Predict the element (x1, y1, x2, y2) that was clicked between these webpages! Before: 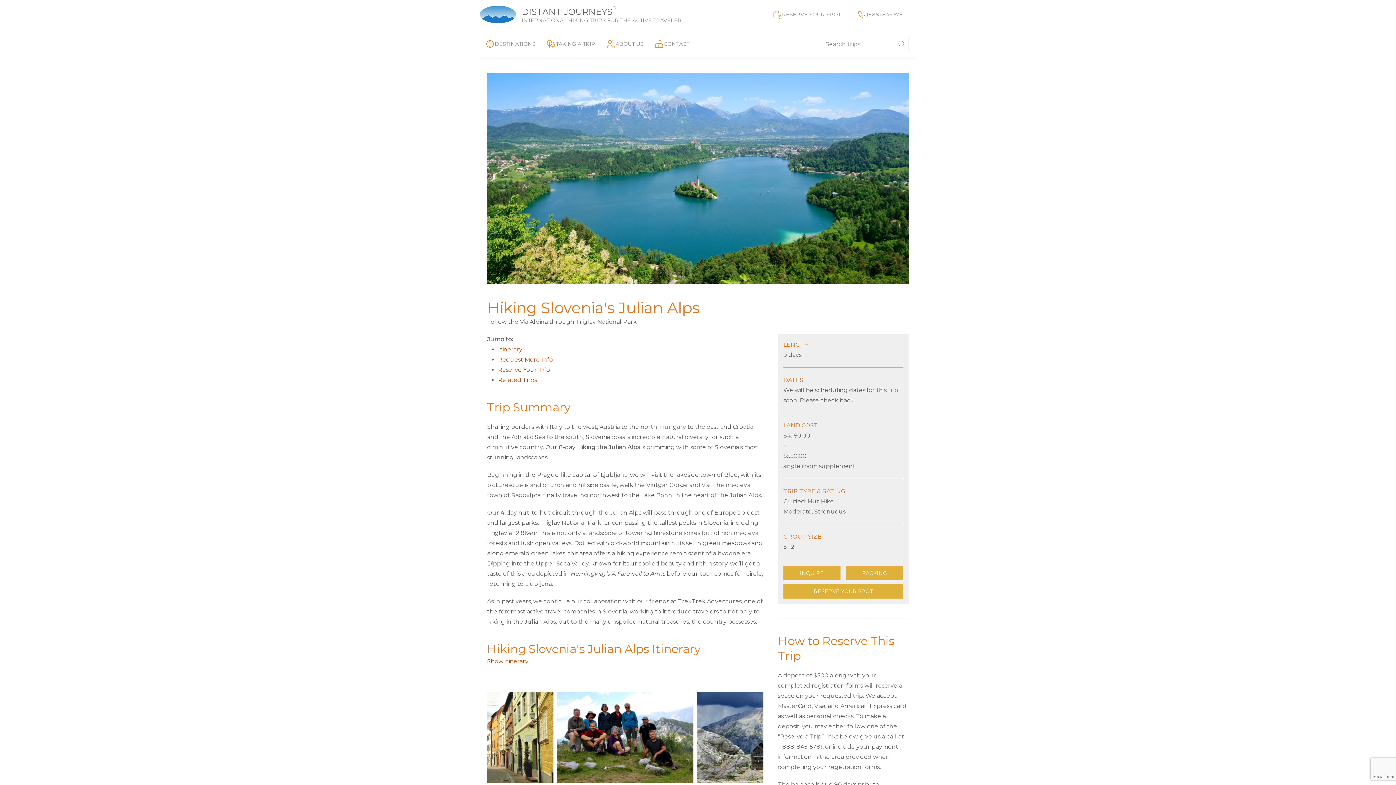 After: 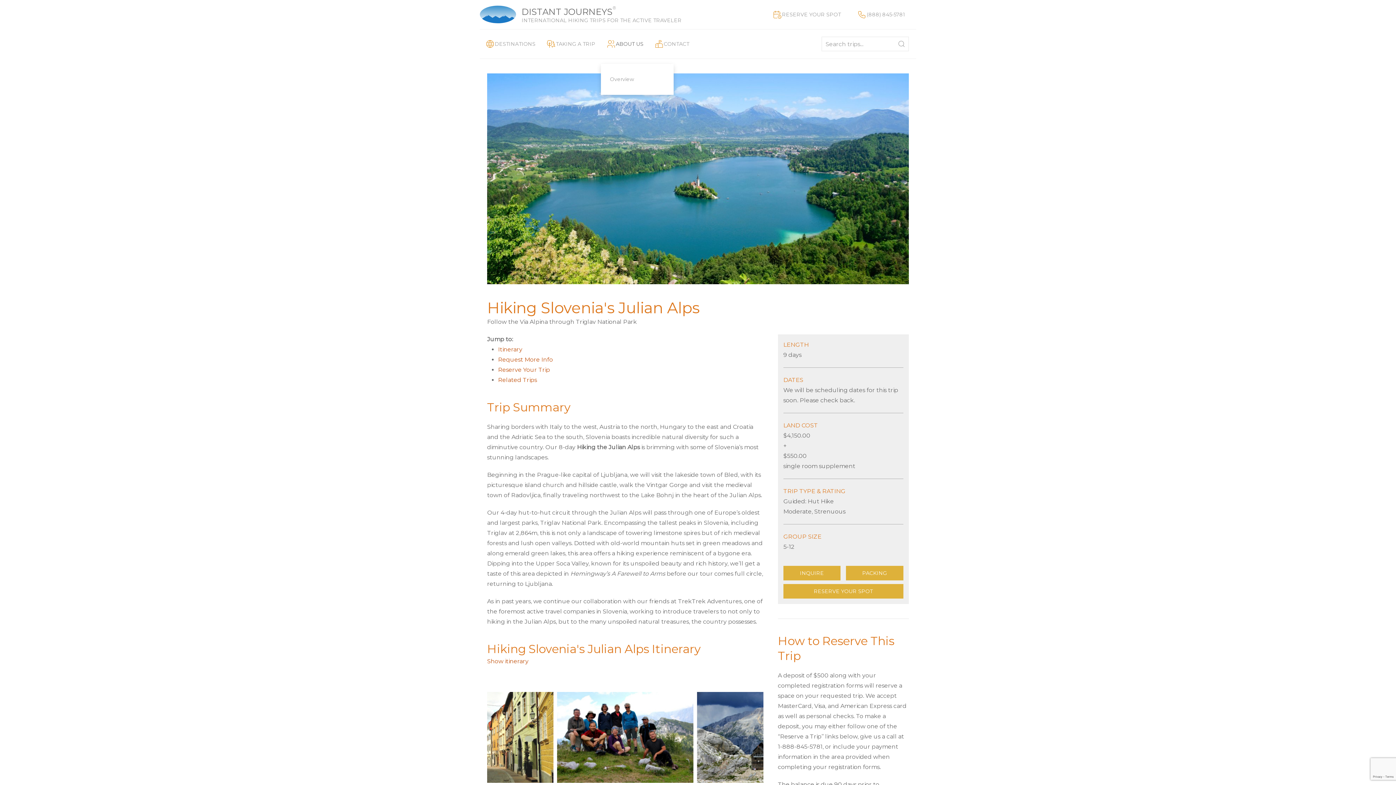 Action: bbox: (601, 29, 649, 58) label: ABOUT US